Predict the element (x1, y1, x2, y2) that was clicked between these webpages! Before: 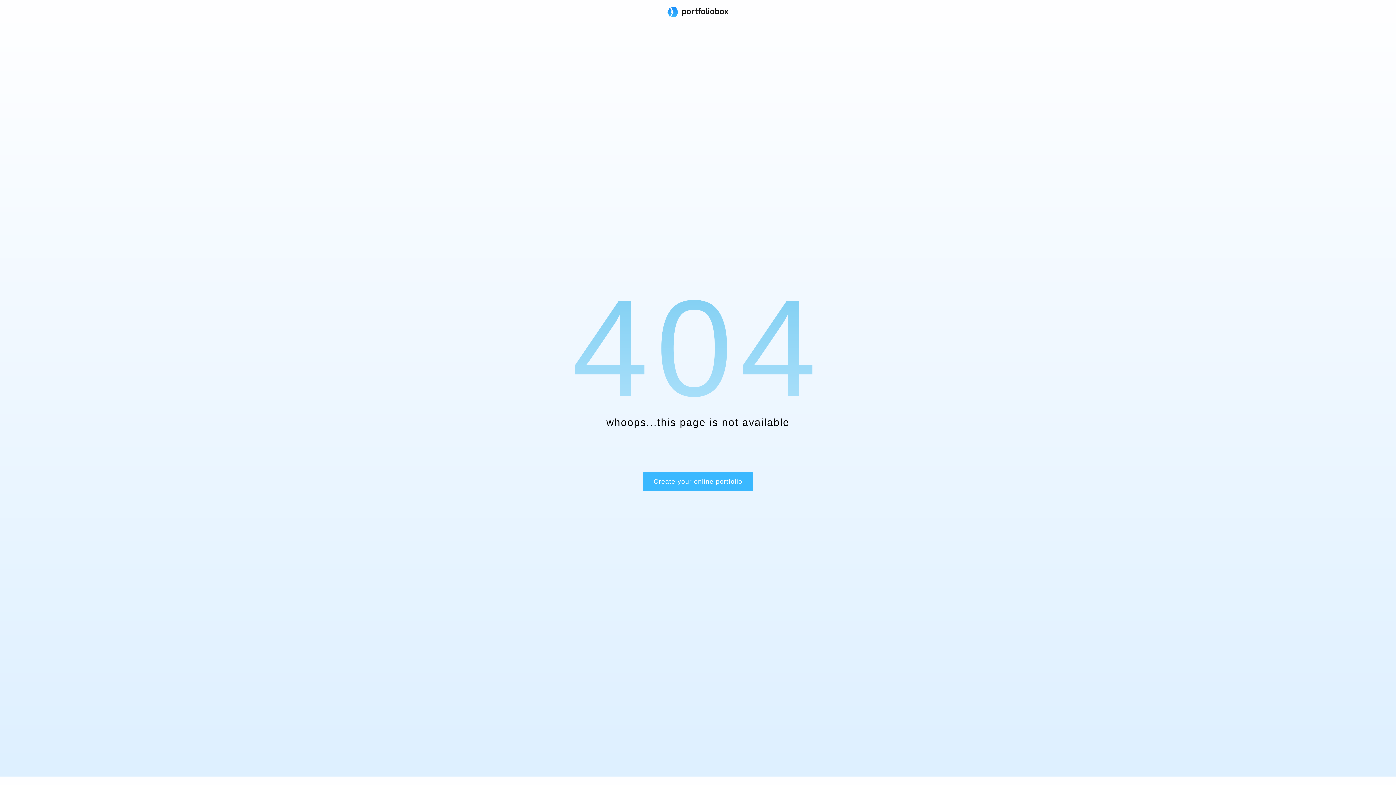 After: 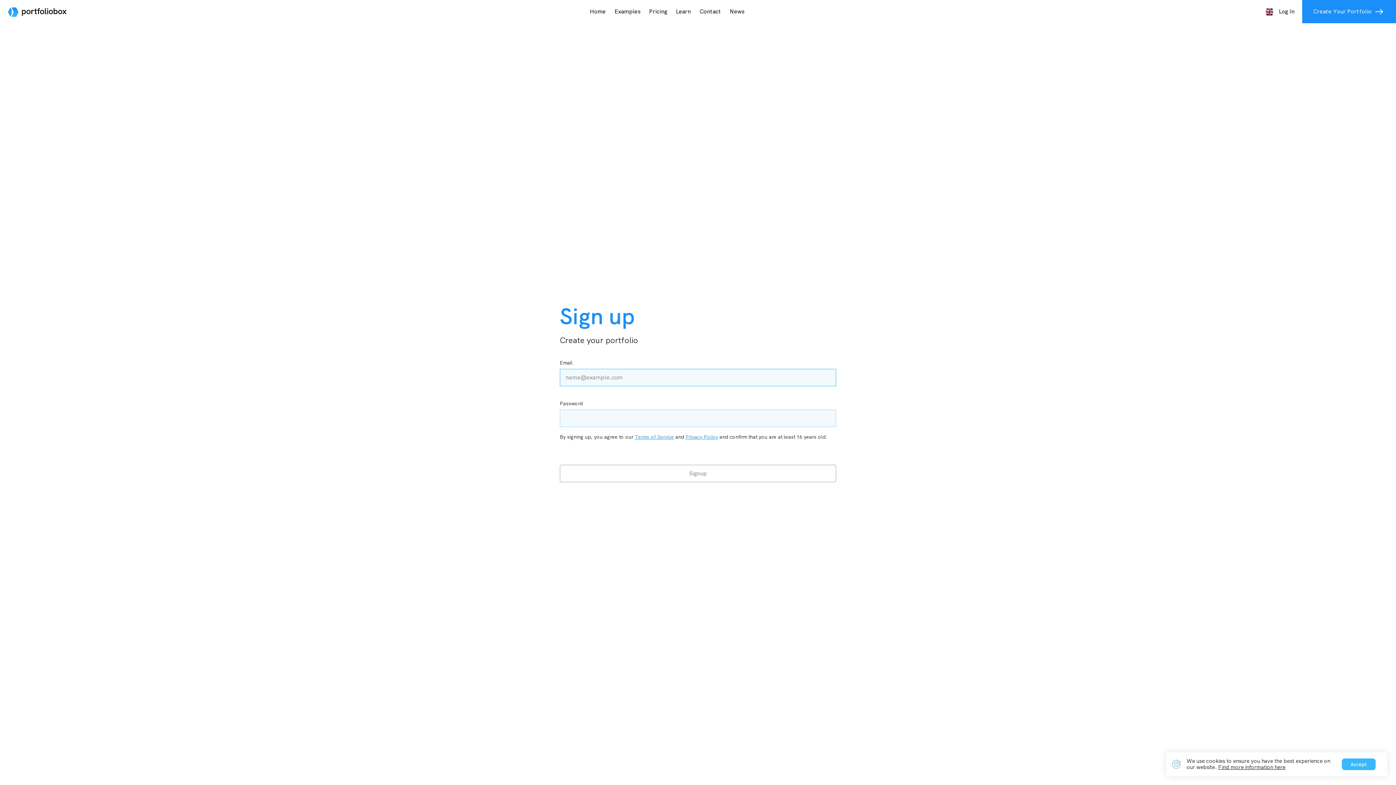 Action: label: Create your online portfolio bbox: (642, 472, 753, 491)